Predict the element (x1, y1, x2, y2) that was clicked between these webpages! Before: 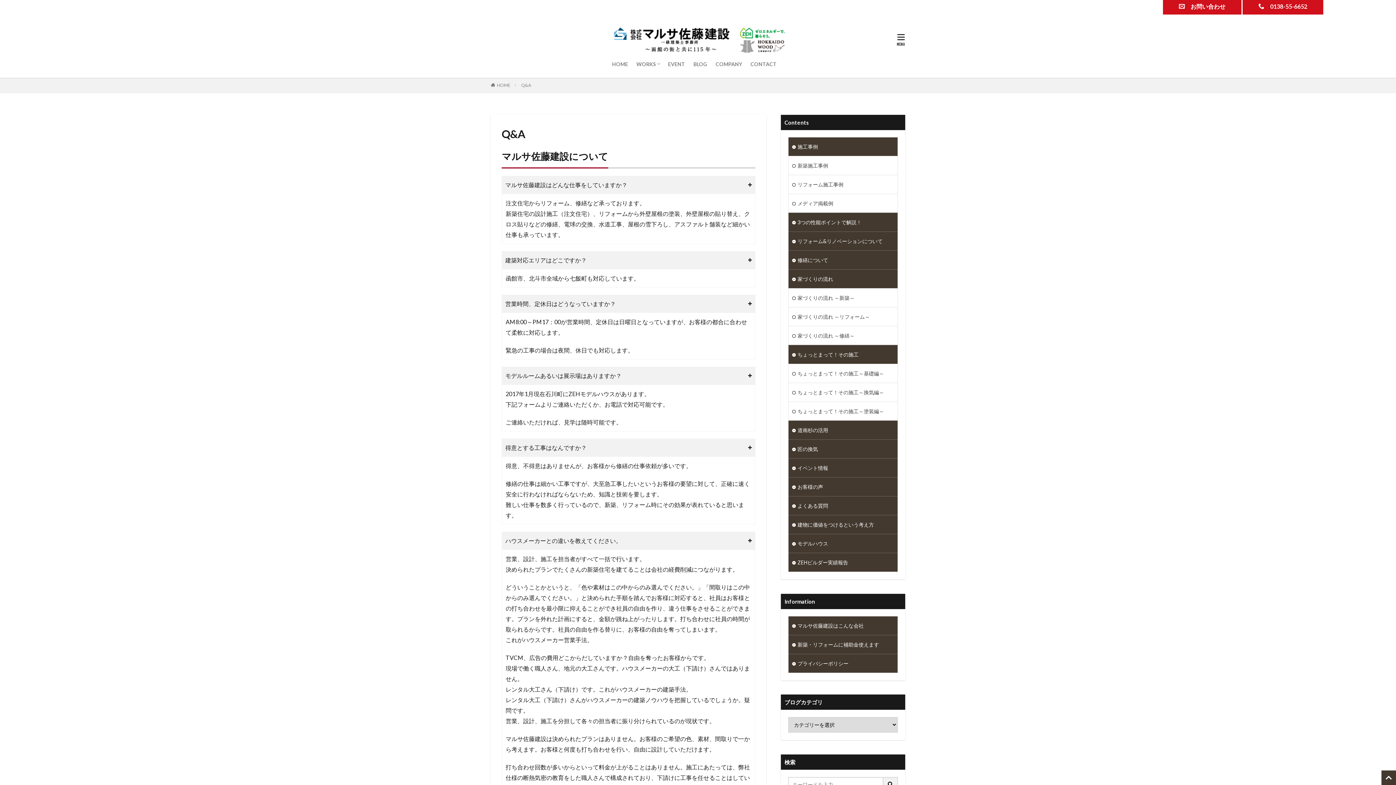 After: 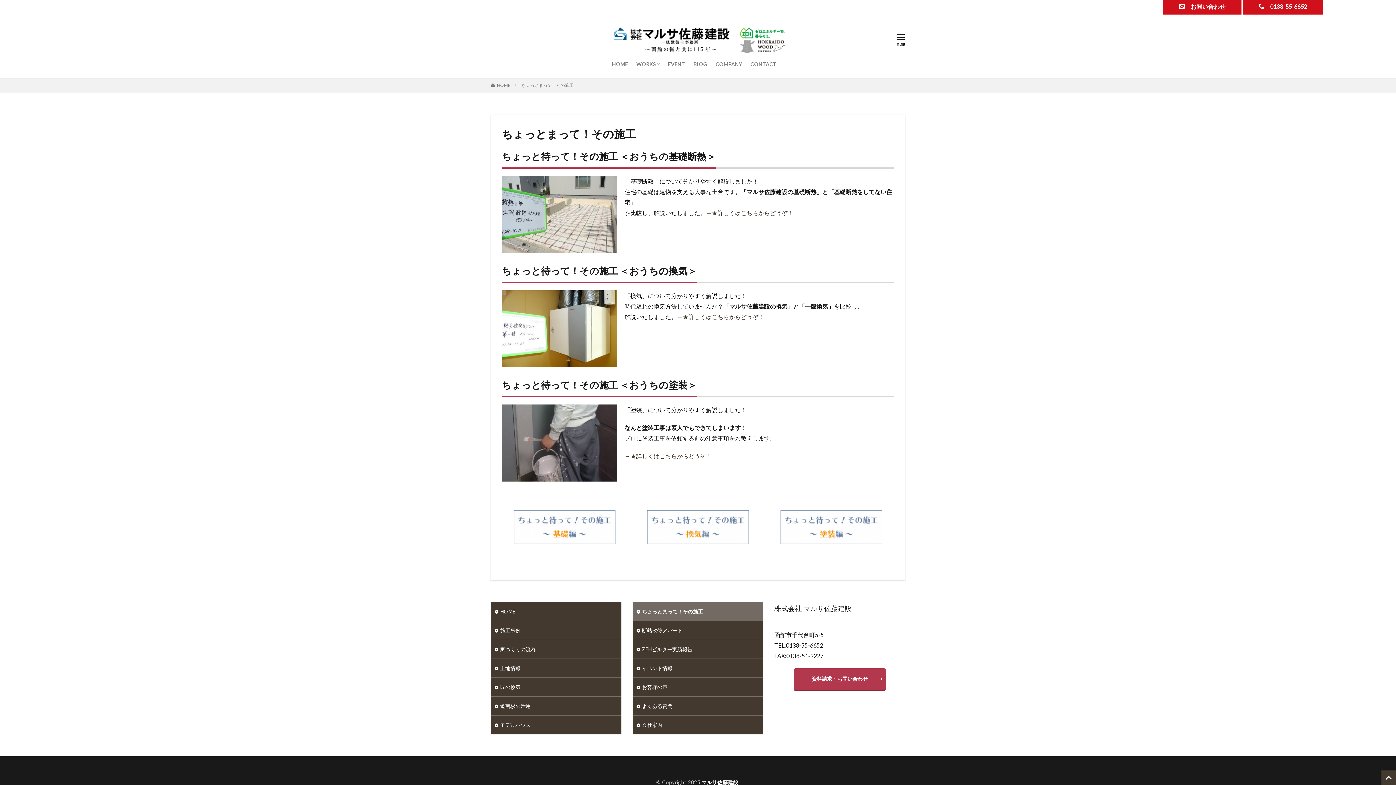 Action: bbox: (788, 345, 897, 364) label: ちょっとまって！その施工